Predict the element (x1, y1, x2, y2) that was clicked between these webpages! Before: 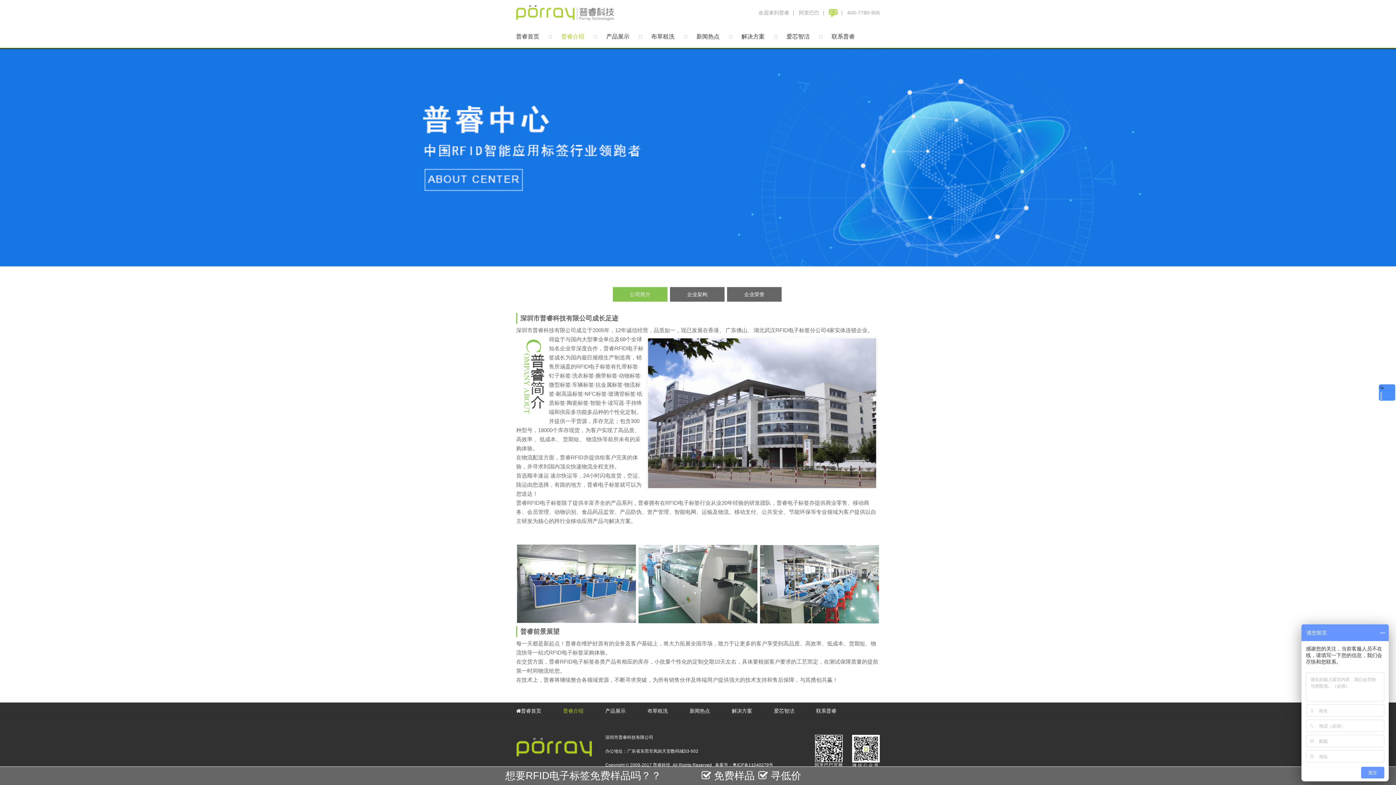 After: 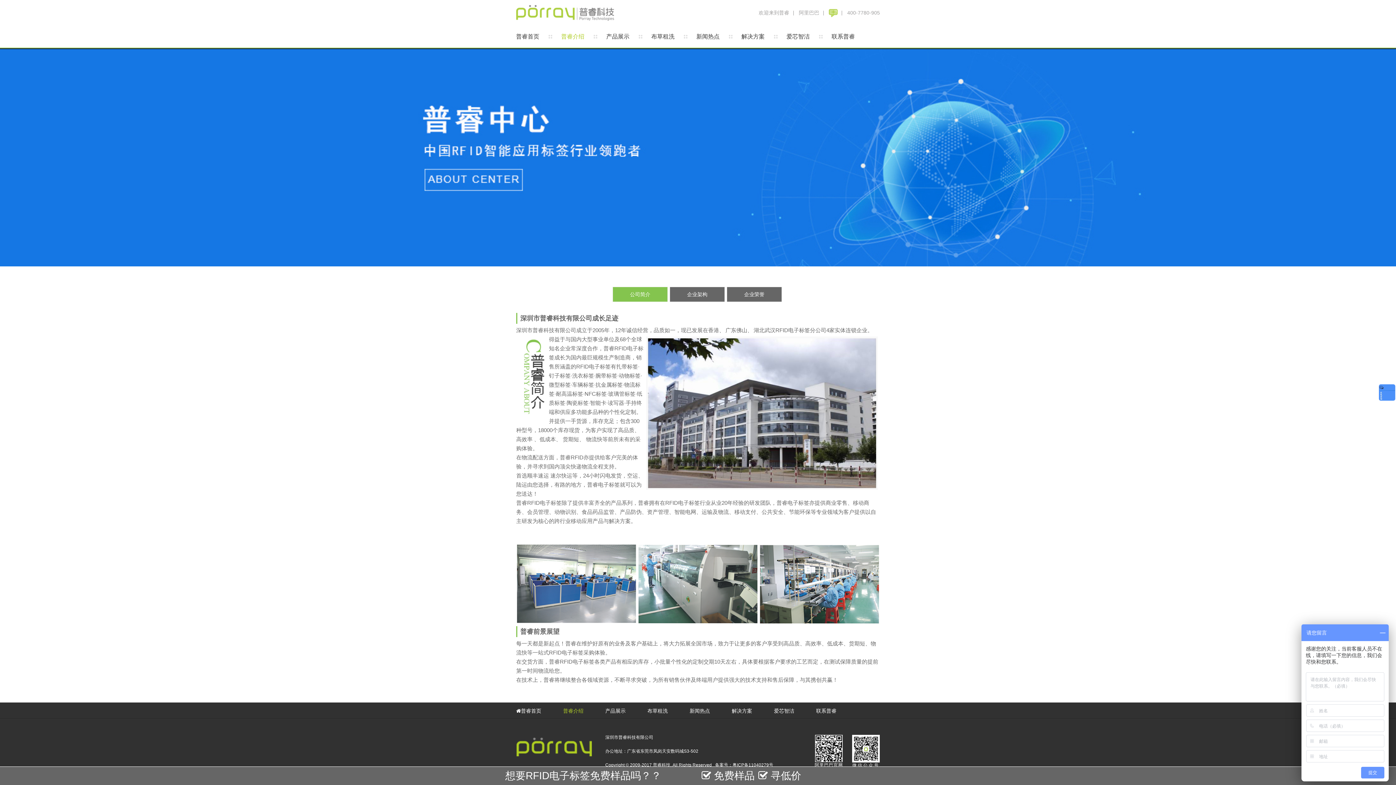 Action: bbox: (732, 762, 773, 768) label: 粤ICP备11040279号